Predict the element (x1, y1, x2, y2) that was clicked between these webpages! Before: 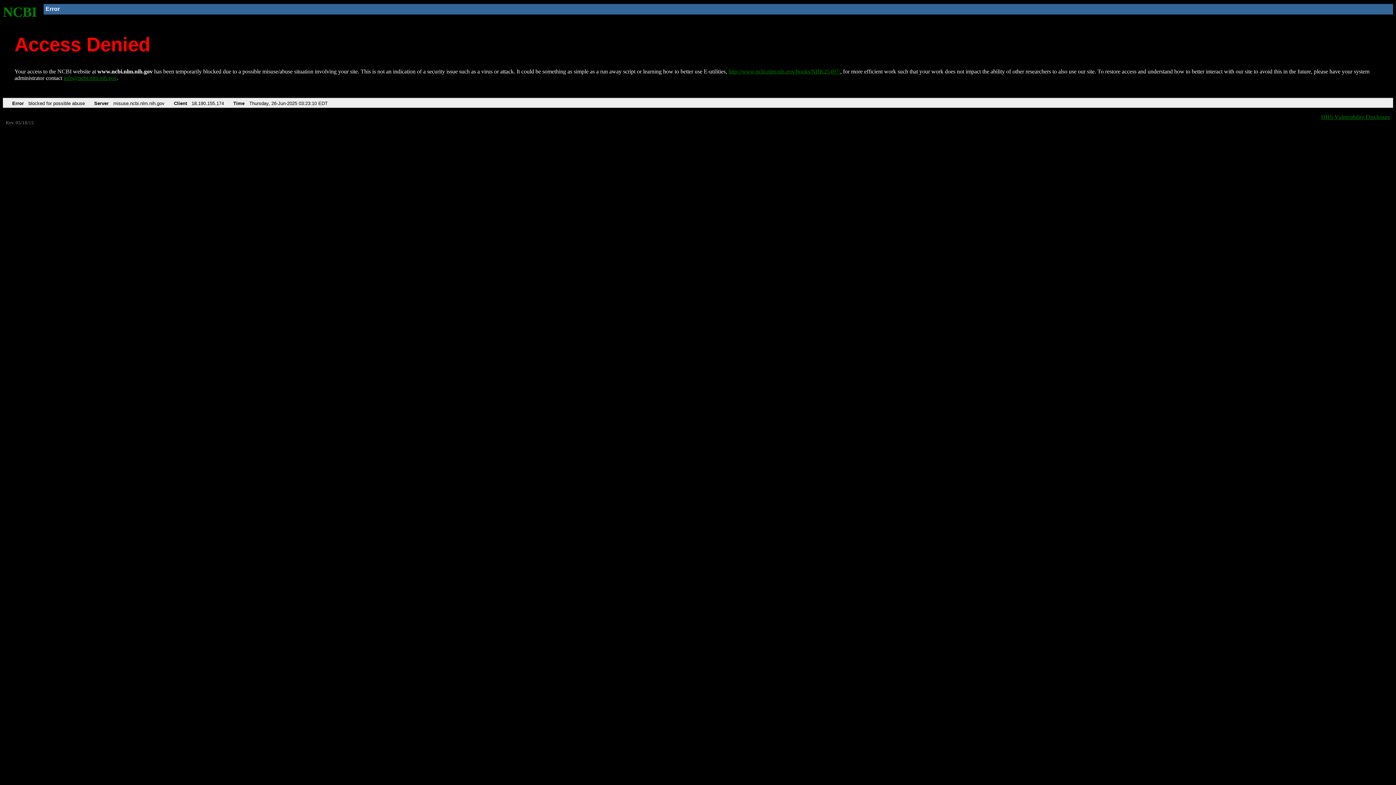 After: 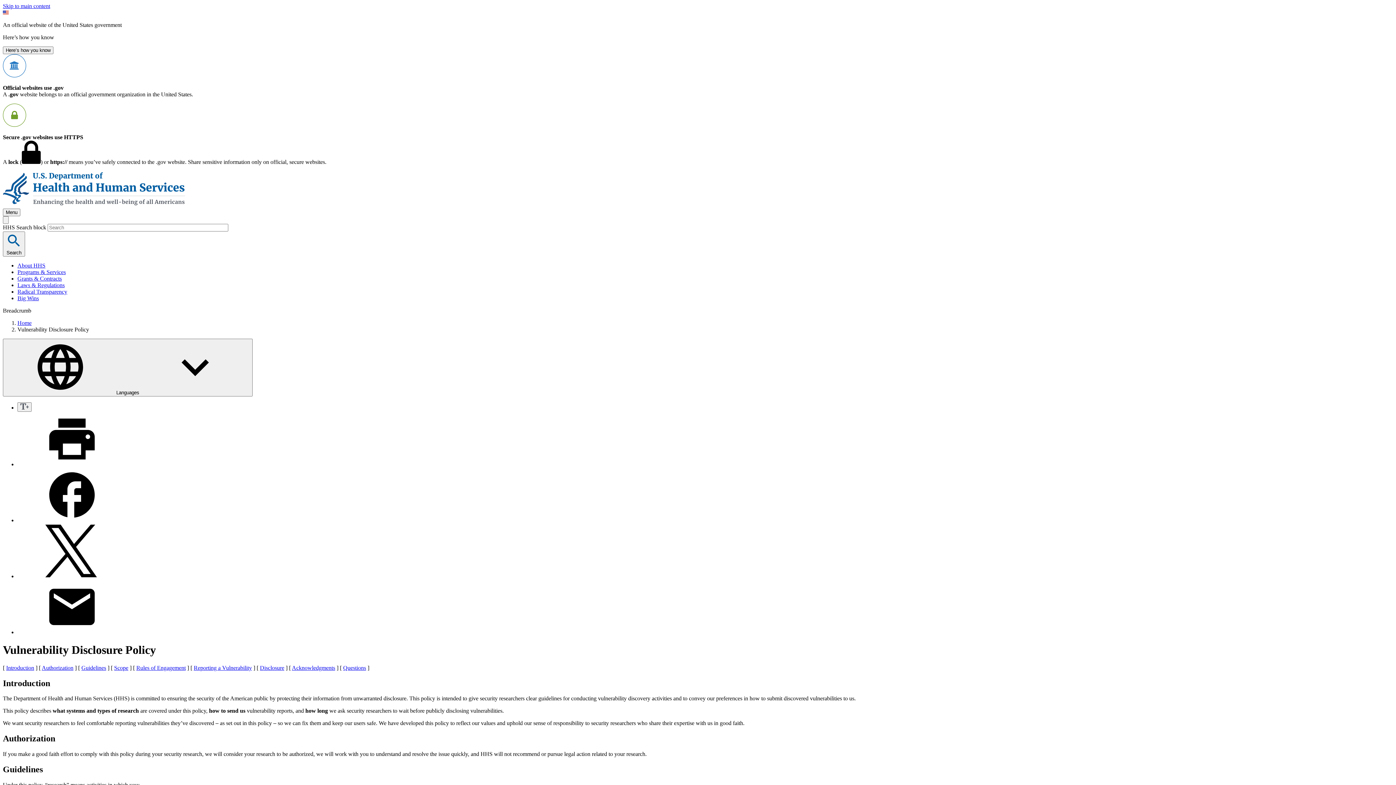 Action: label: HHS Vulnerability Disclosure bbox: (1321, 113, 1390, 119)